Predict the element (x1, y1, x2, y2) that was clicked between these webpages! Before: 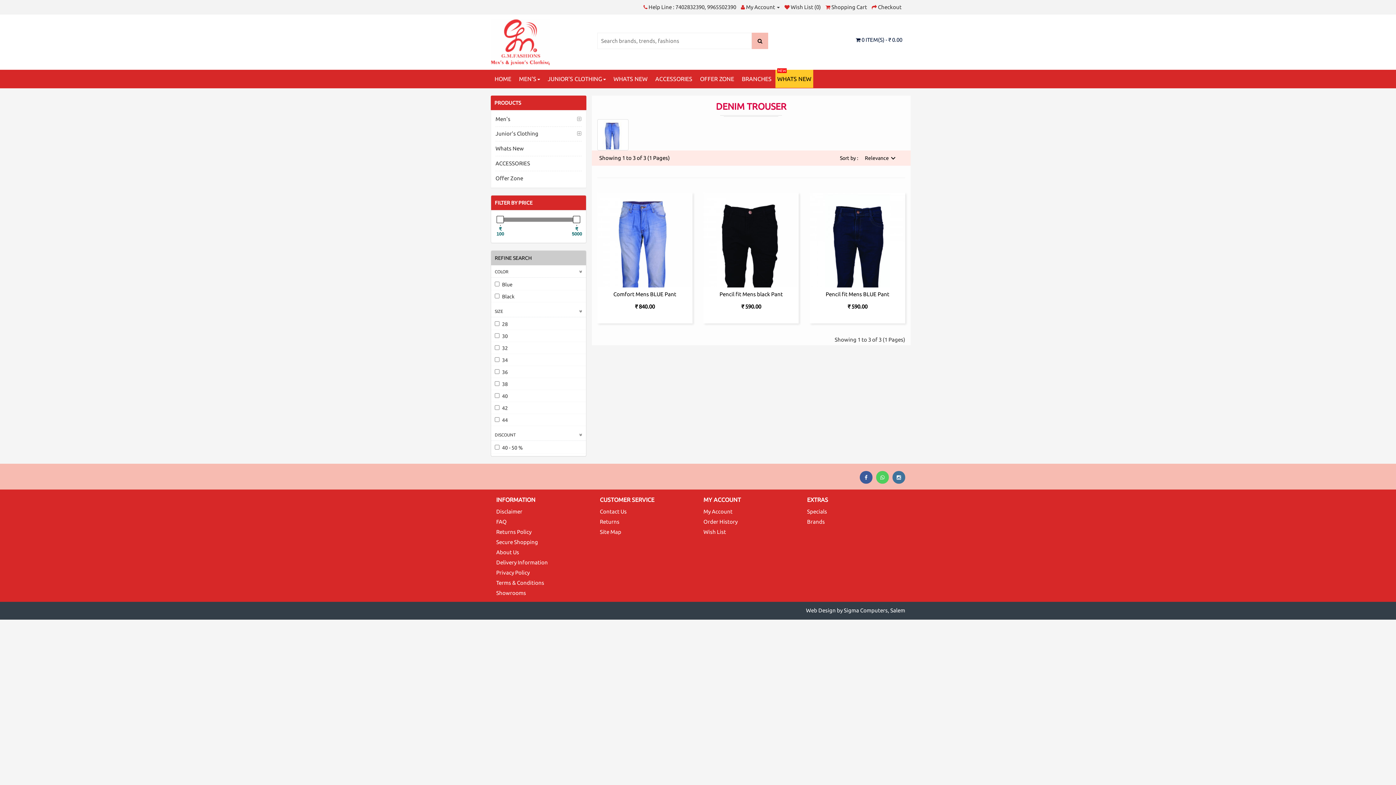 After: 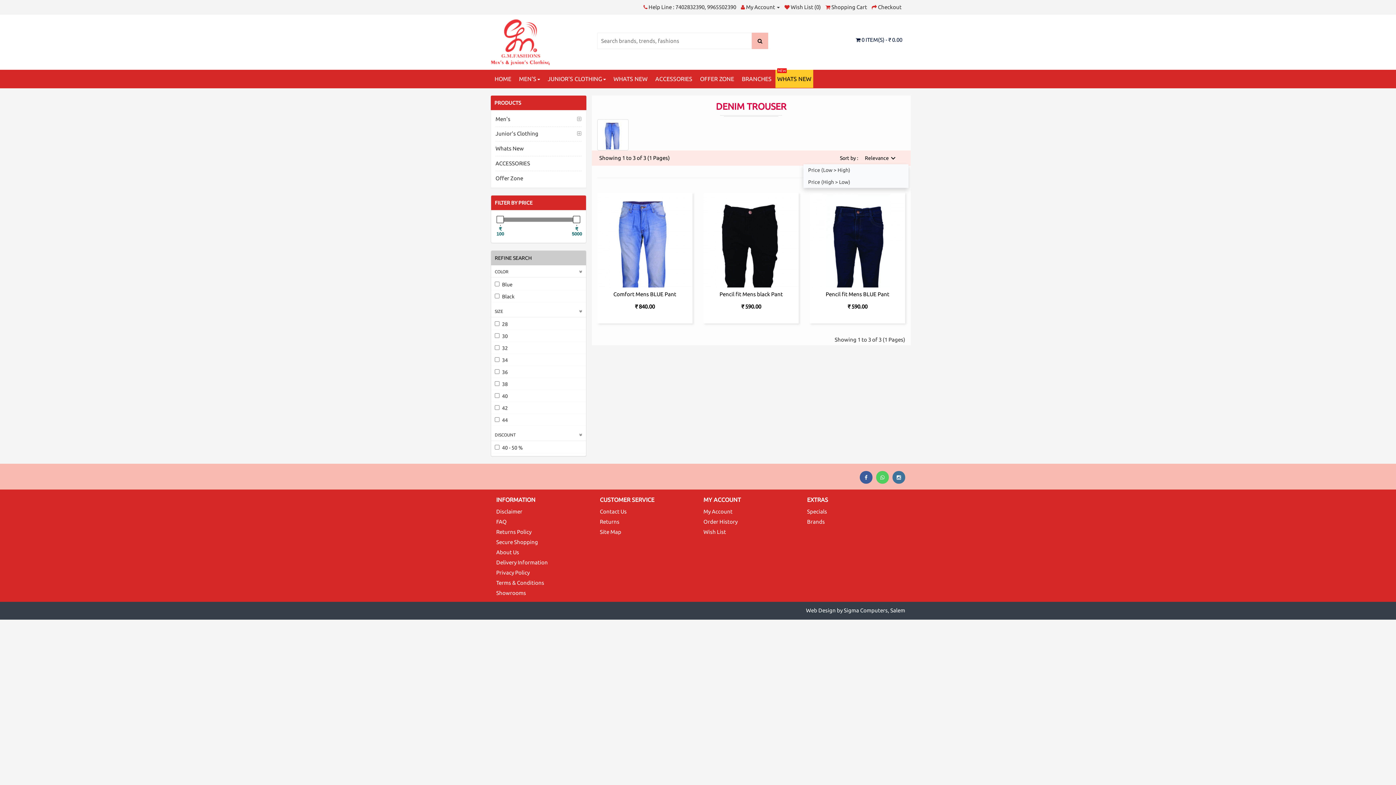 Action: label: Relevance bbox: (865, 152, 897, 163)